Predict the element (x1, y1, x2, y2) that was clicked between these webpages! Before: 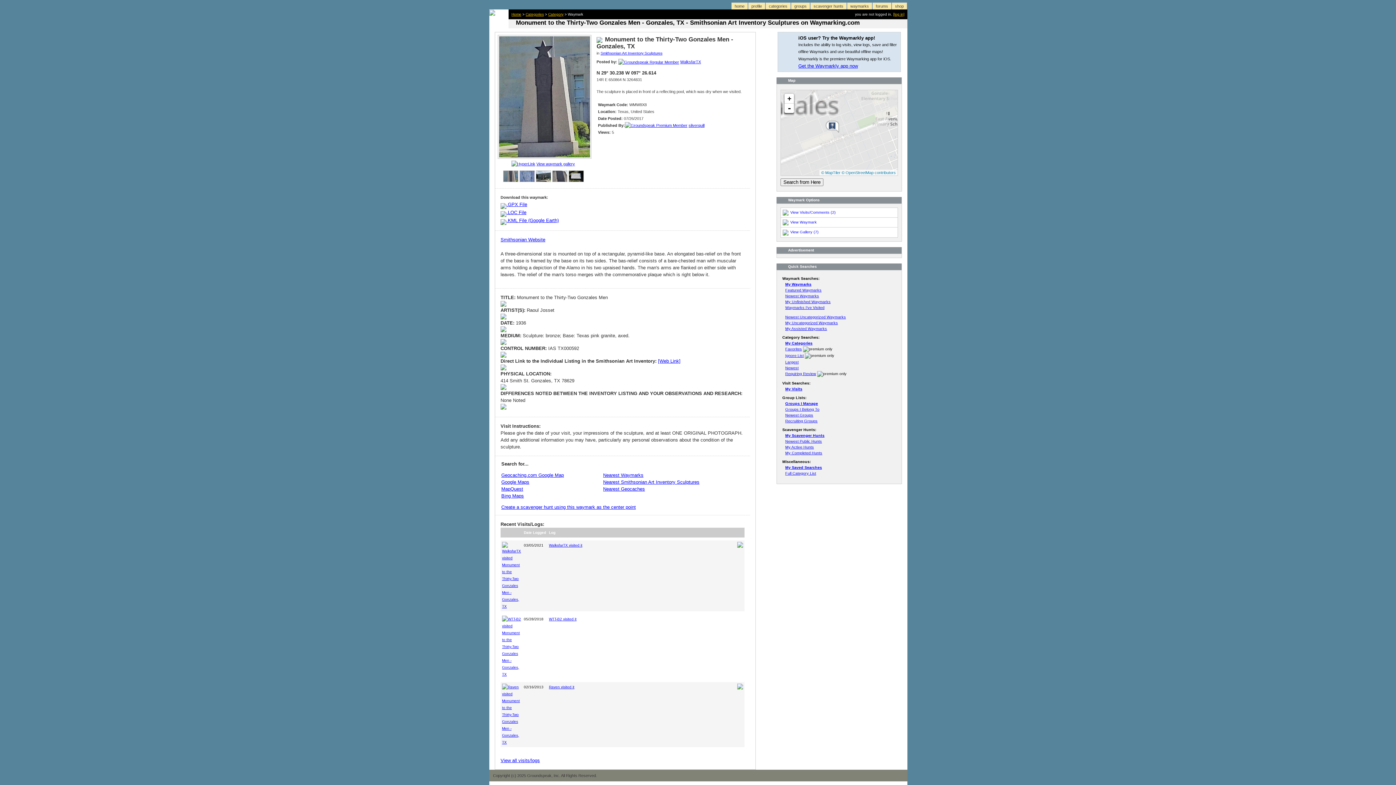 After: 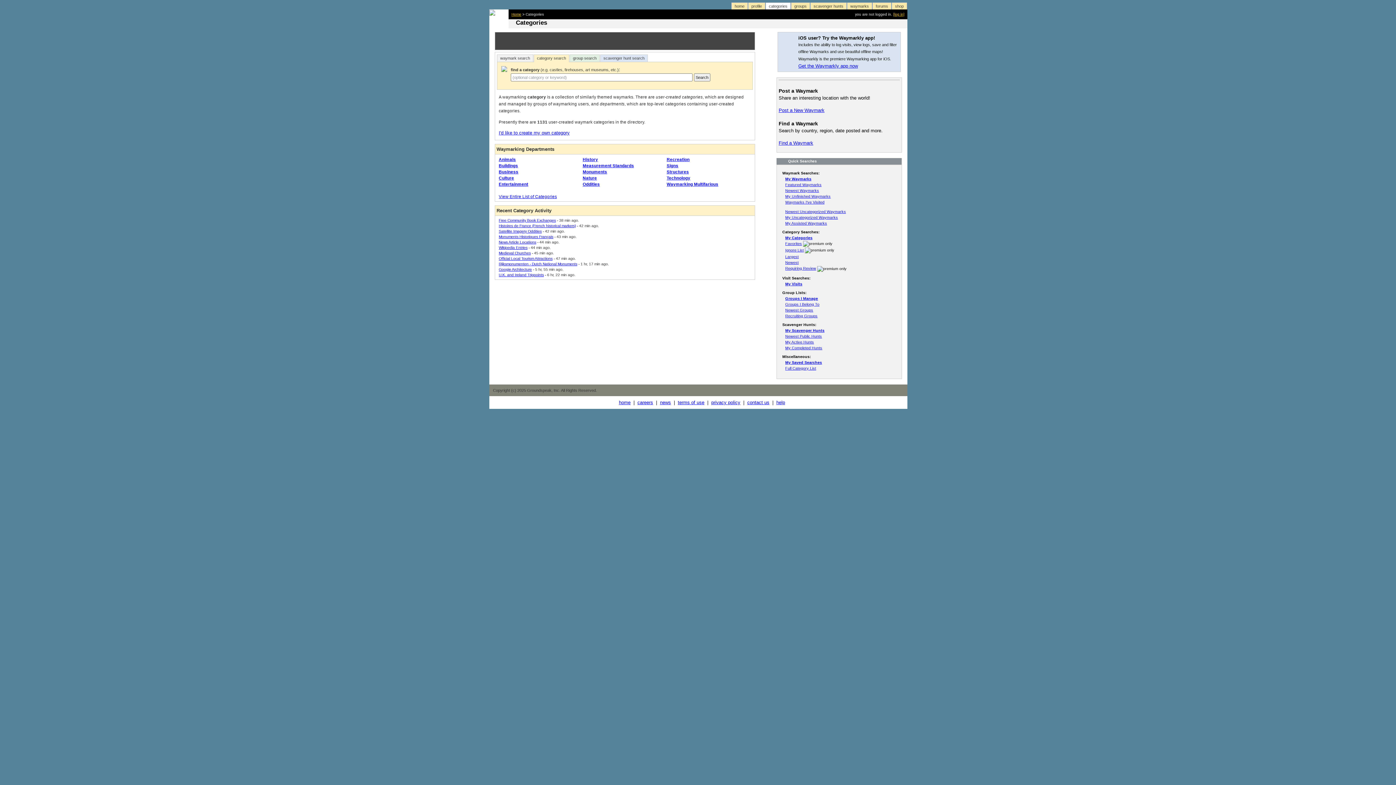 Action: bbox: (765, 2, 790, 9) label: categories